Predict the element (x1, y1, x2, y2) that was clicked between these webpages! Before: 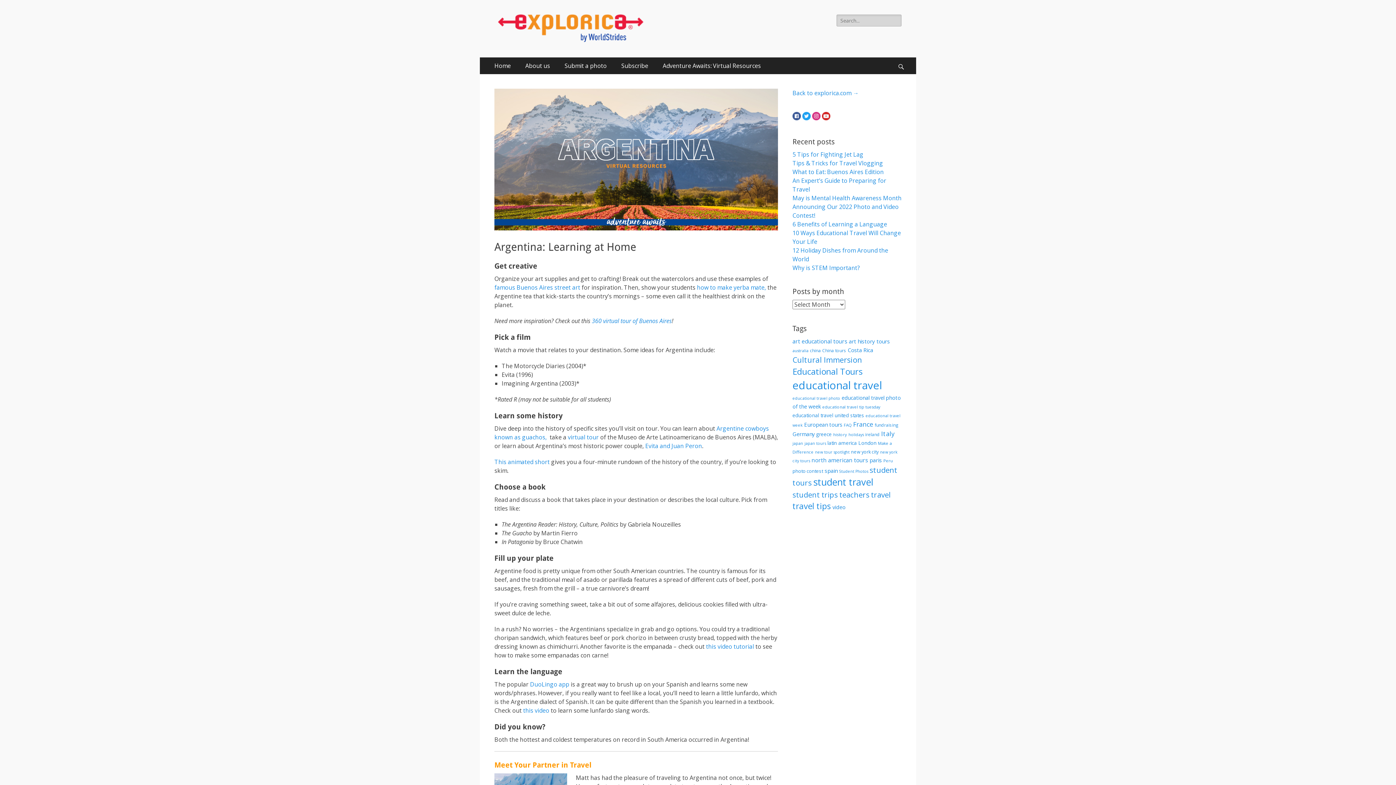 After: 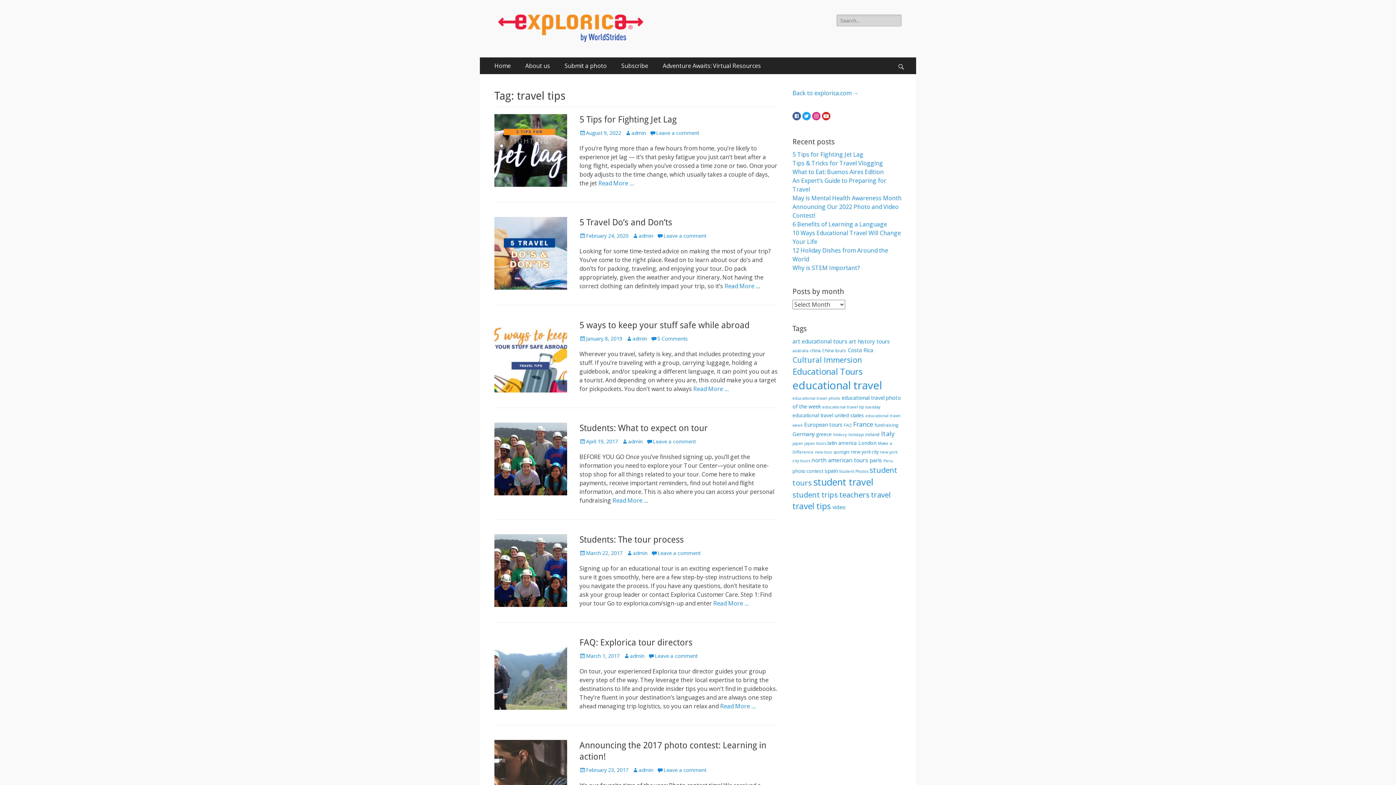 Action: bbox: (792, 500, 831, 512) label: travel tips (63 items)